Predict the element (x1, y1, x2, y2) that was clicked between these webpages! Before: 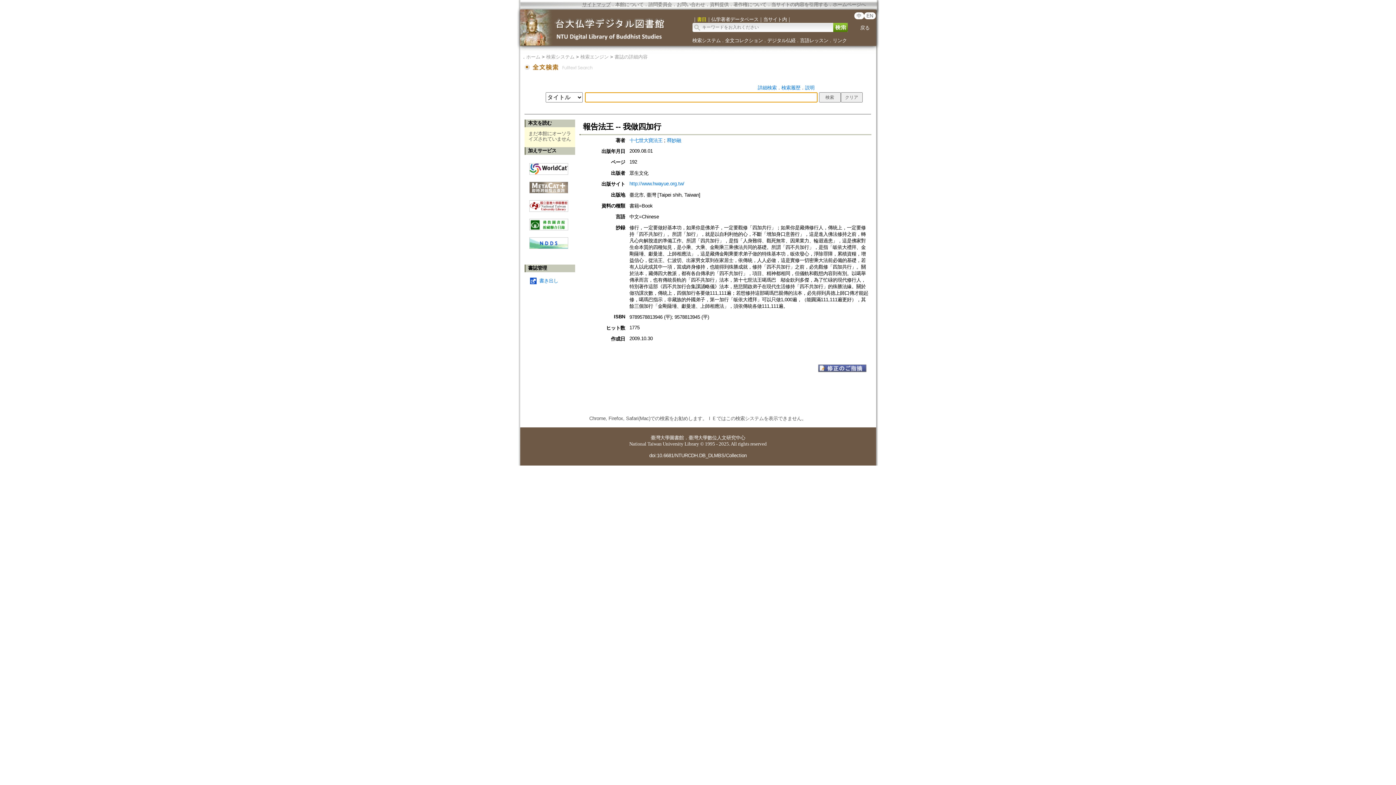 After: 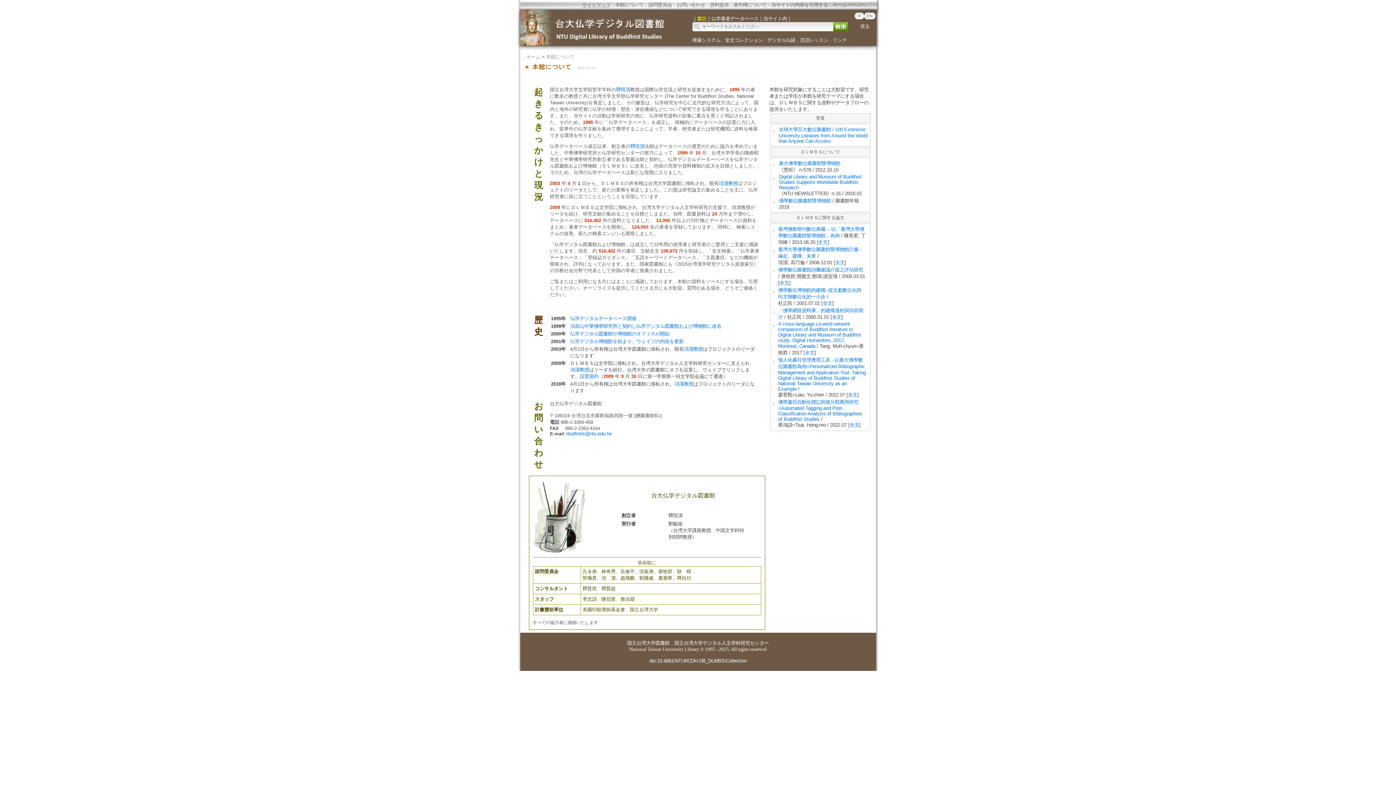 Action: bbox: (615, 1, 643, 7) label: 本館について